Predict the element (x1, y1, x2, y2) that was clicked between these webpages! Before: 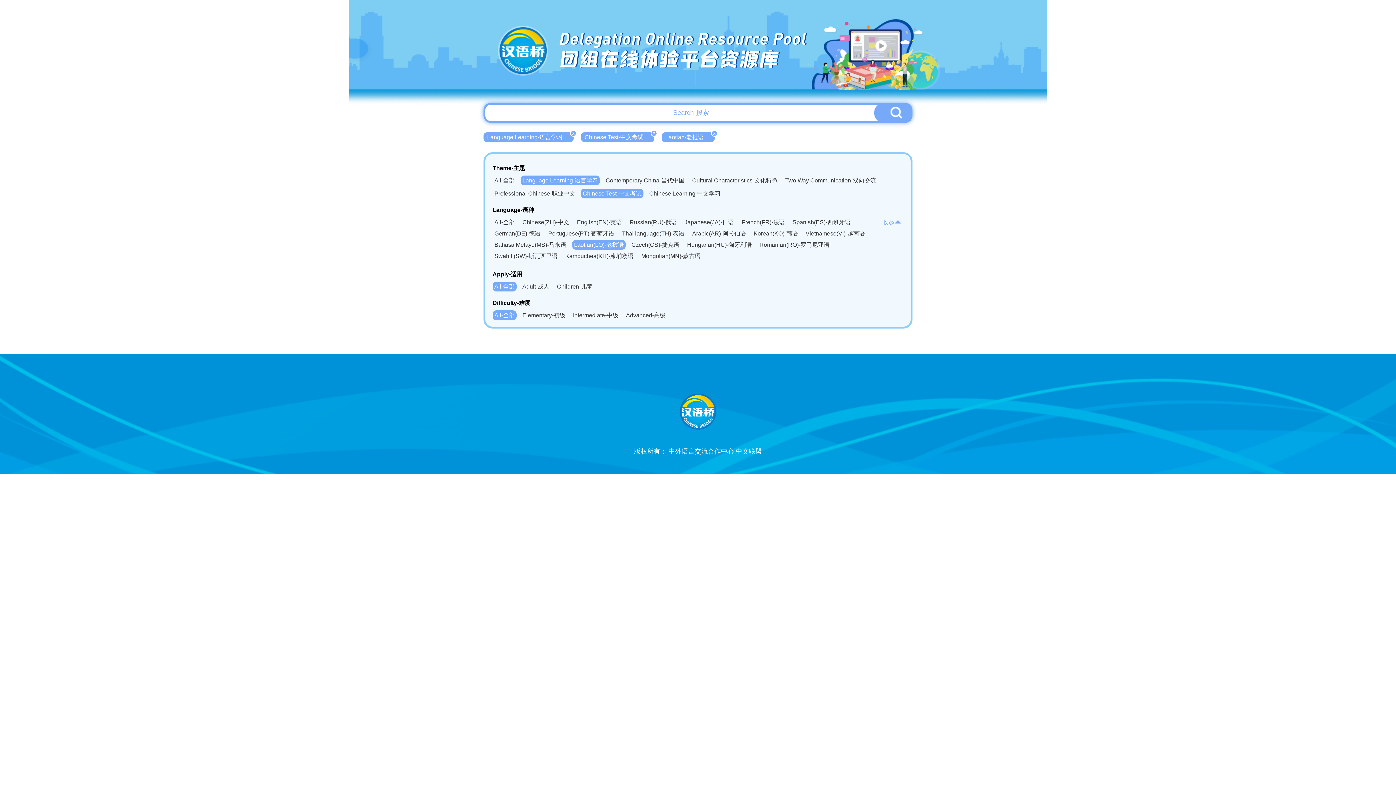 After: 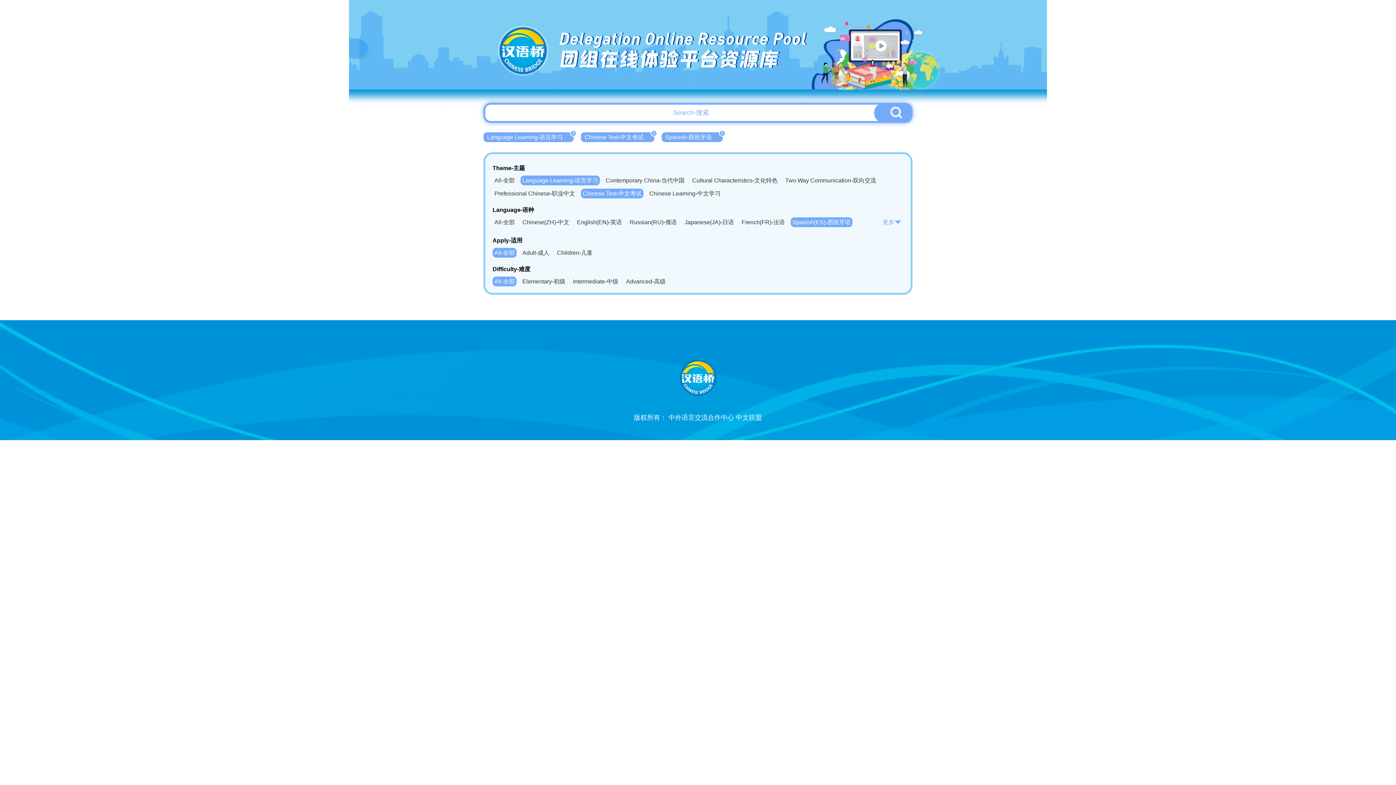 Action: label: Spanish(ES)-西班牙语 bbox: (790, 217, 852, 227)